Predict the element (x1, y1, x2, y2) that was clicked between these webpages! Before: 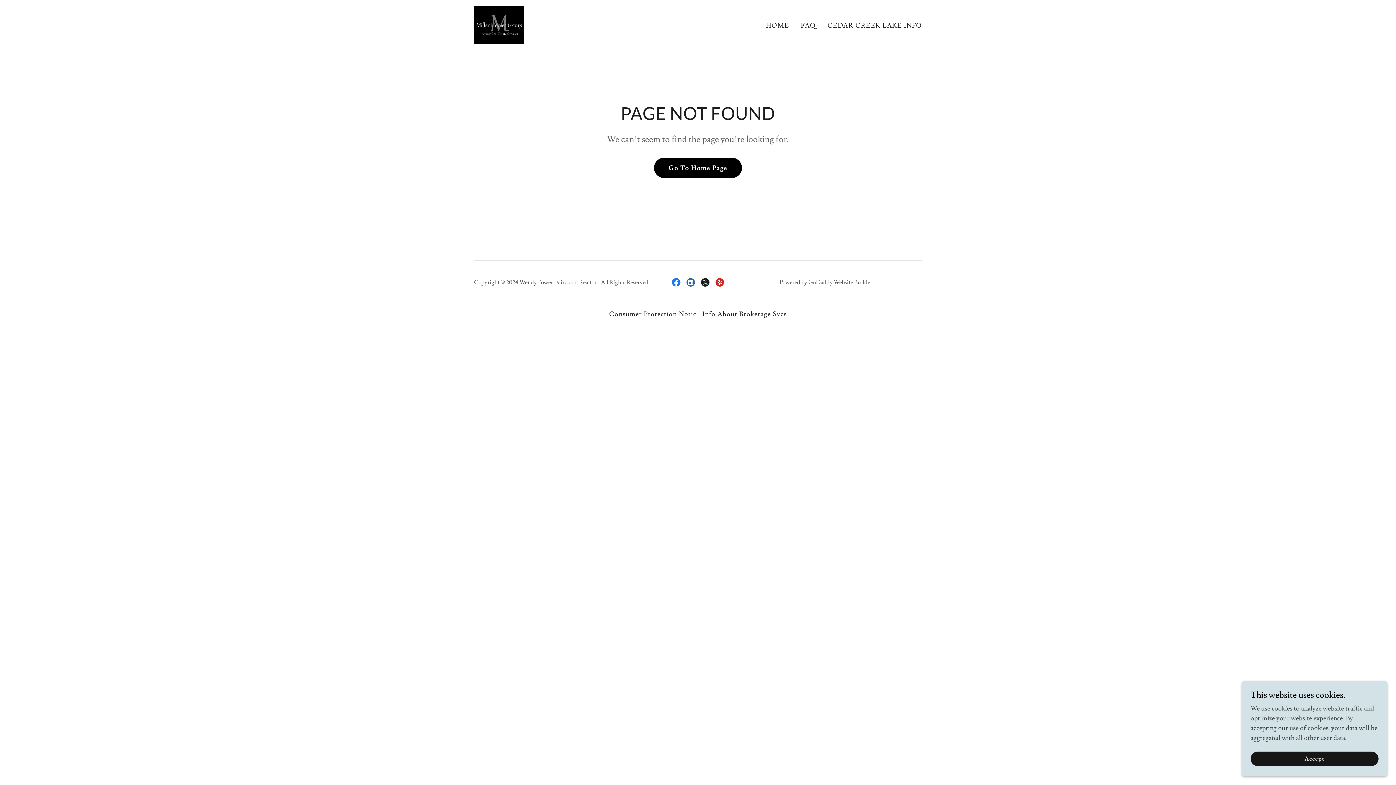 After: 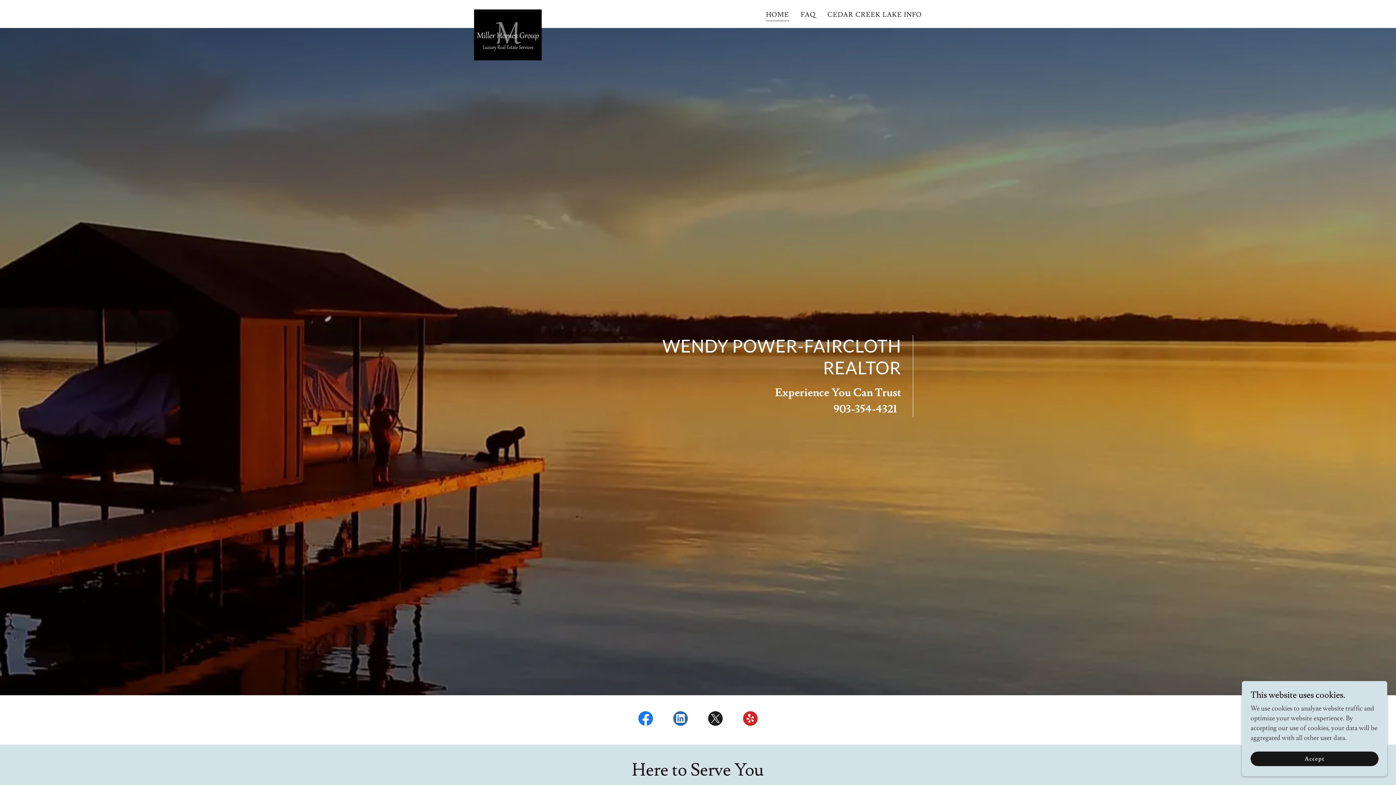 Action: bbox: (474, 19, 524, 27)